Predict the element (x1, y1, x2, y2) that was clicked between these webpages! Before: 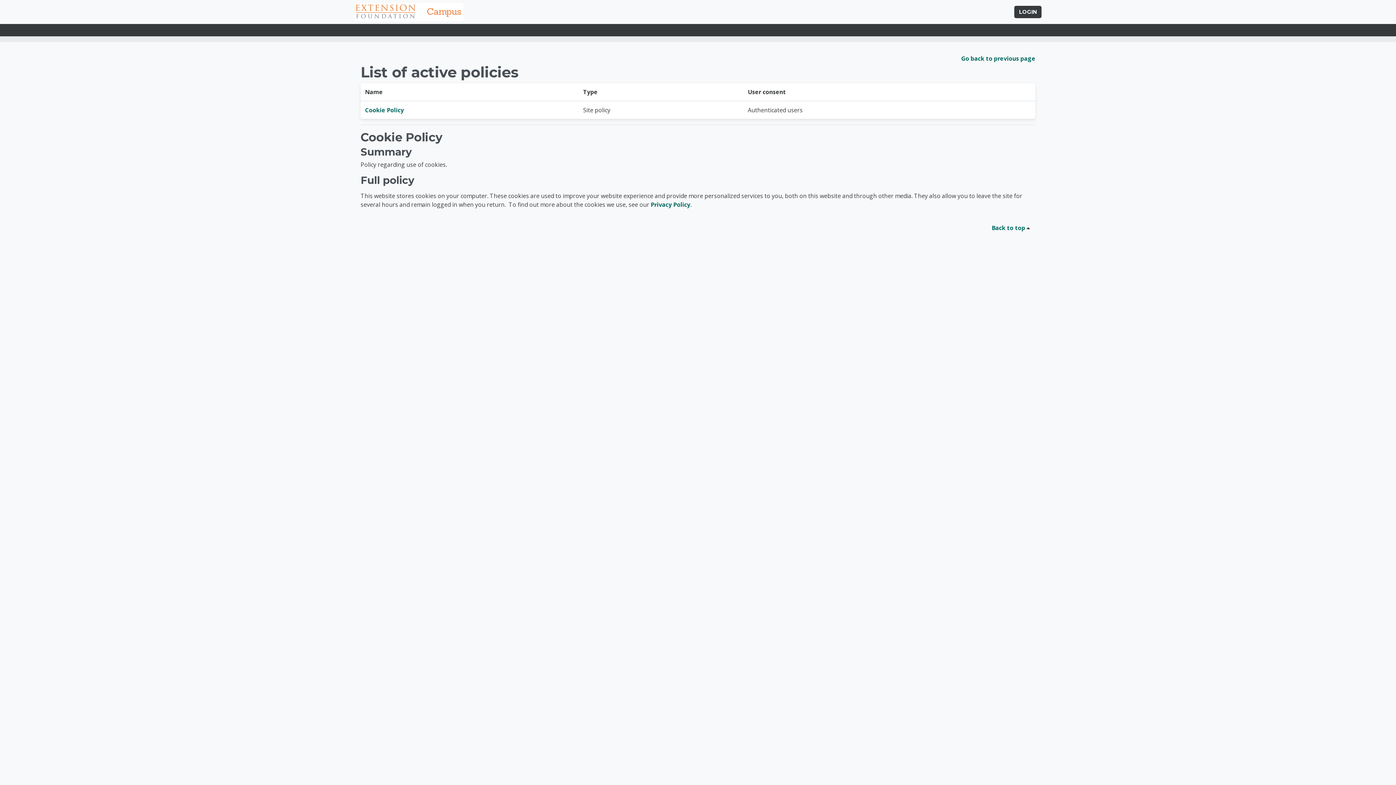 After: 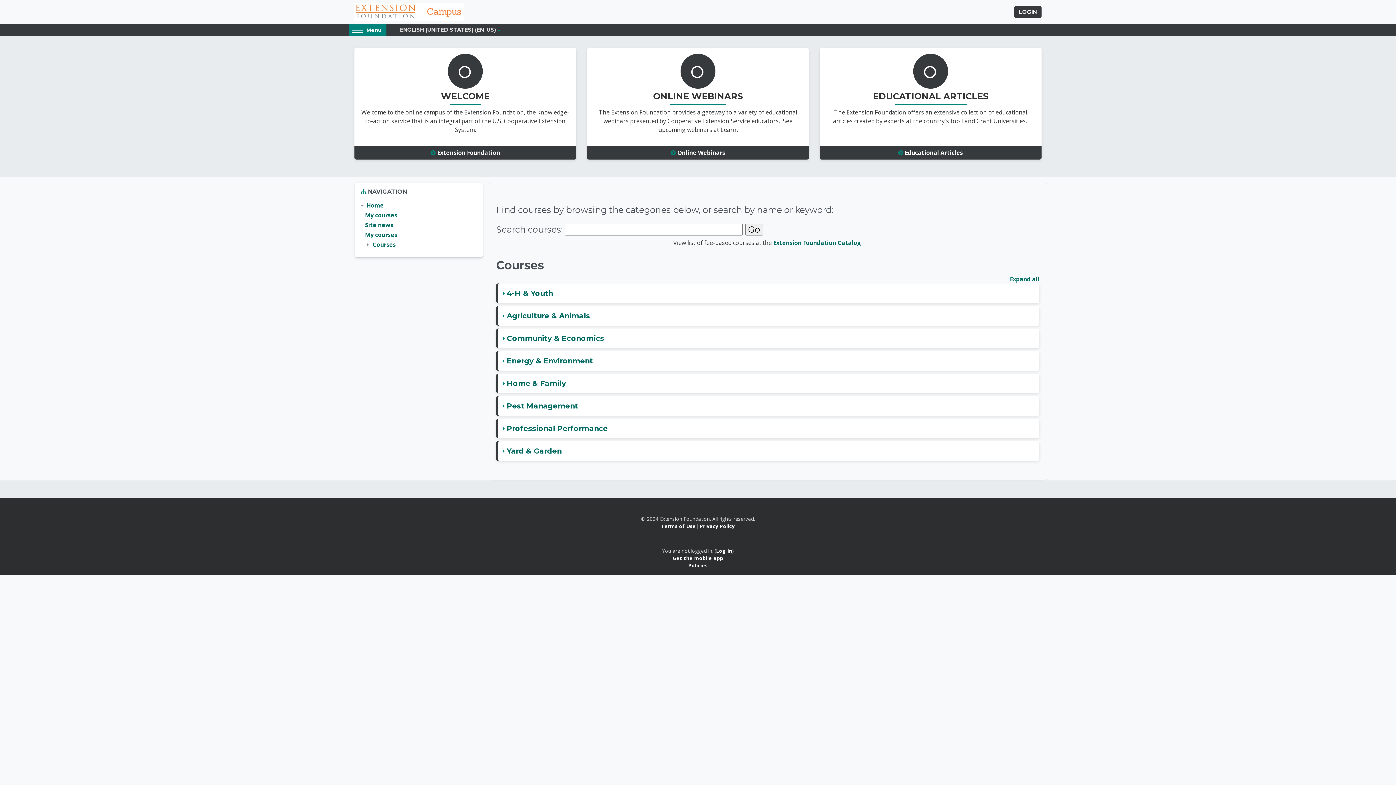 Action: bbox: (354, 2, 463, 20)